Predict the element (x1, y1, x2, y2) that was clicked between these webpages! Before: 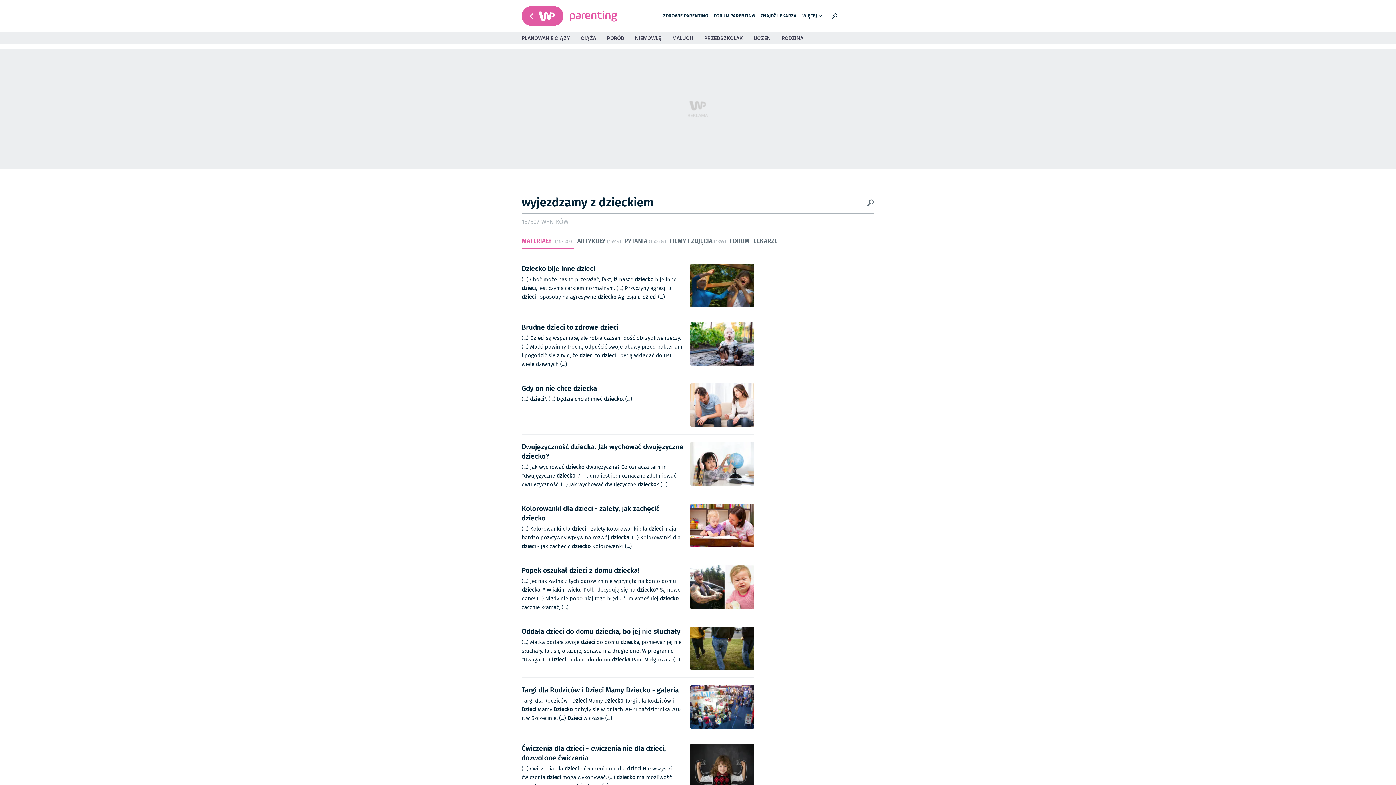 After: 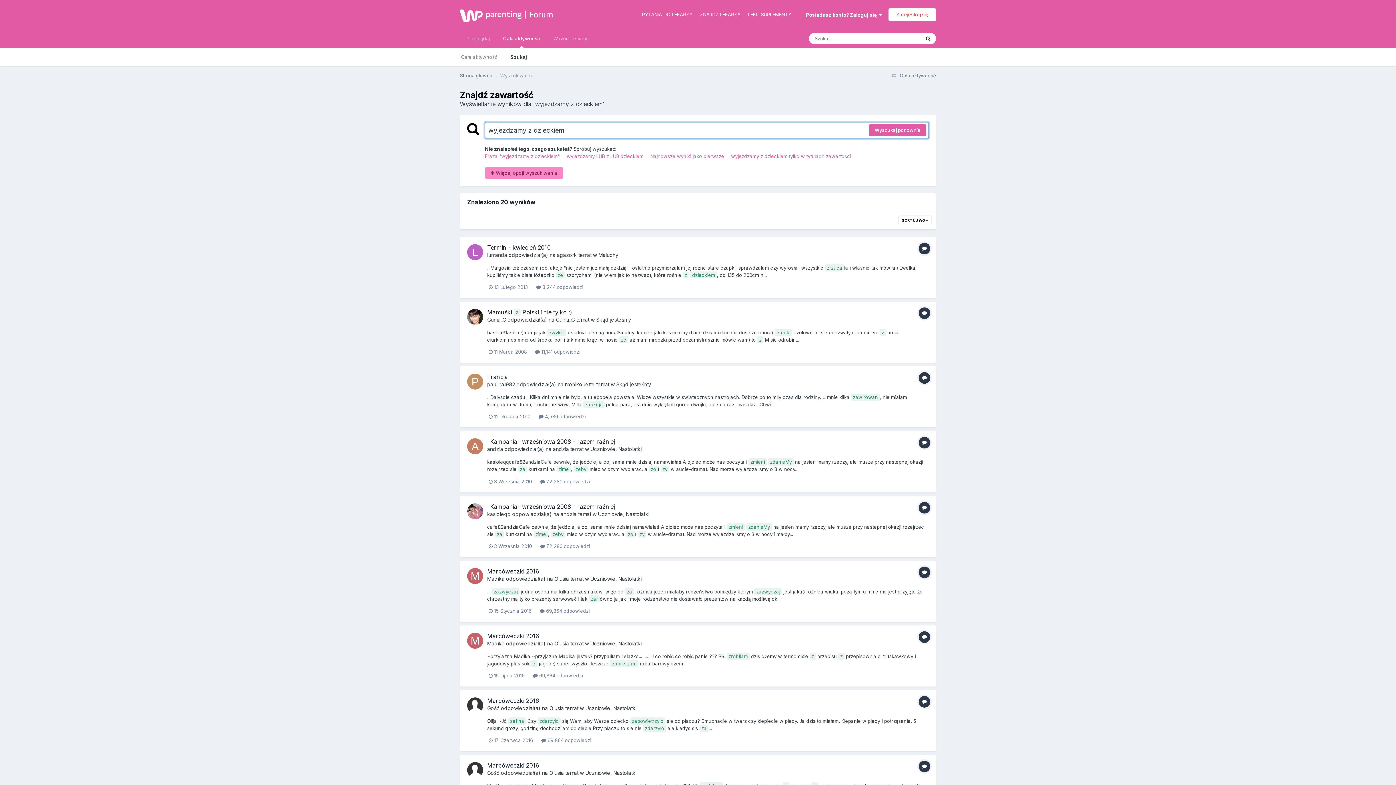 Action: label: FORUM bbox: (729, 236, 749, 245)